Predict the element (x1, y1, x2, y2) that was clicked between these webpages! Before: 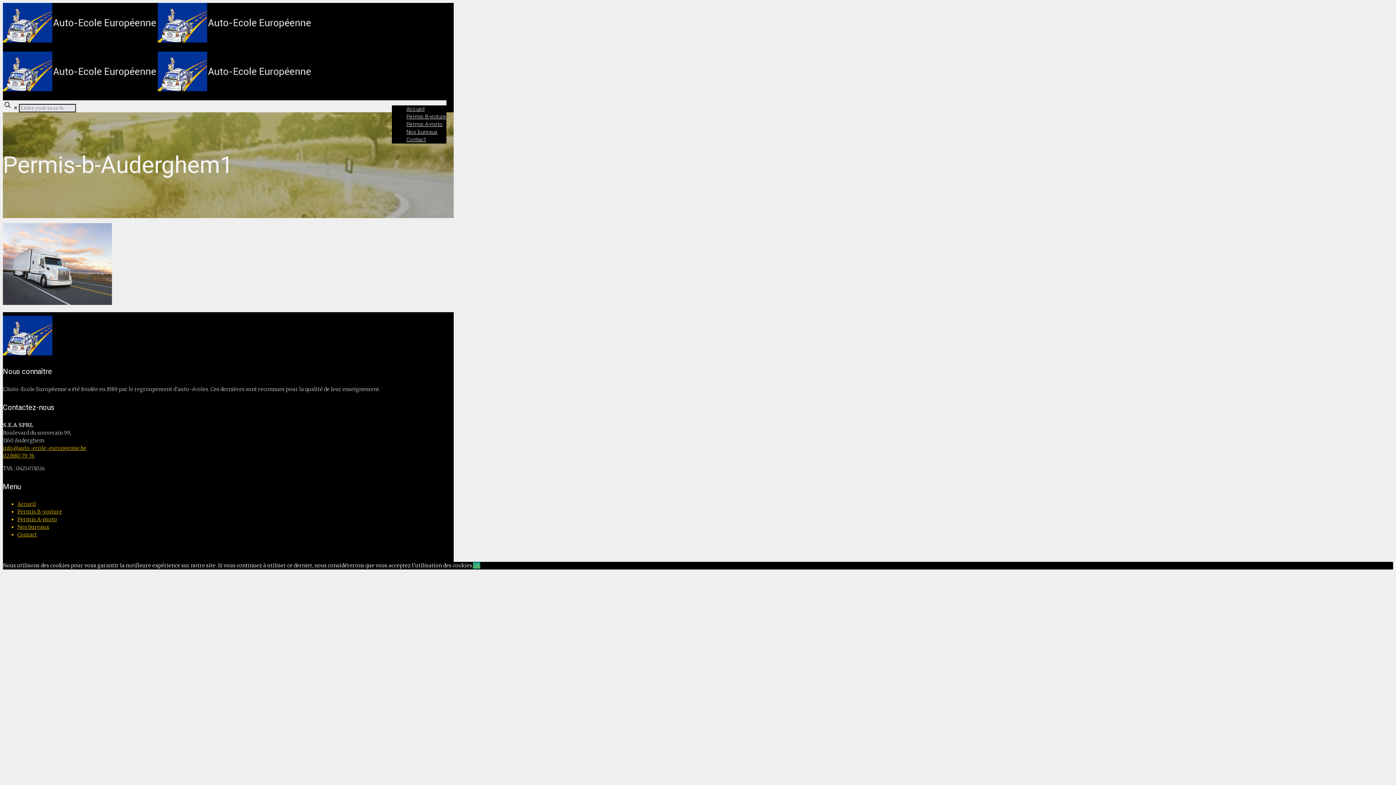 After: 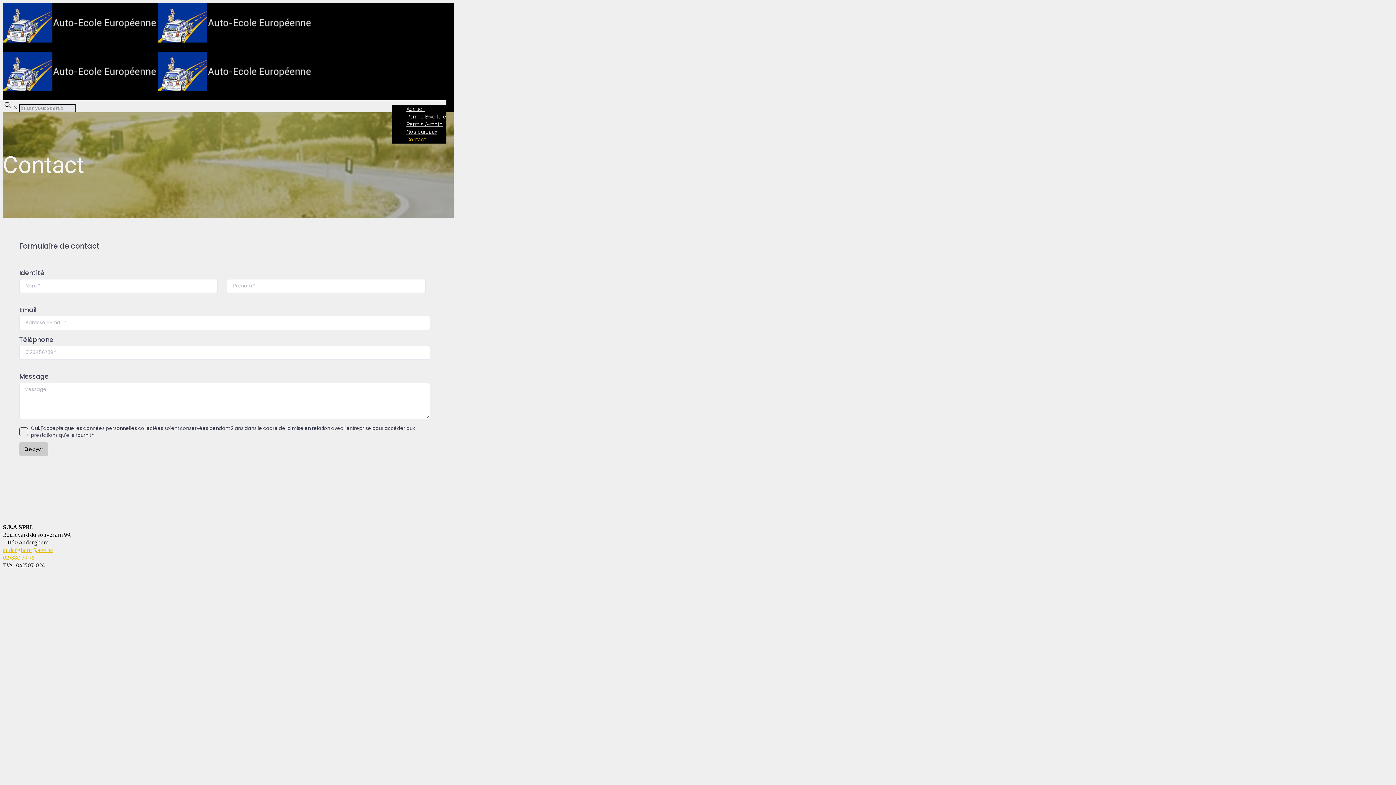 Action: label: Contact bbox: (406, 130, 426, 148)